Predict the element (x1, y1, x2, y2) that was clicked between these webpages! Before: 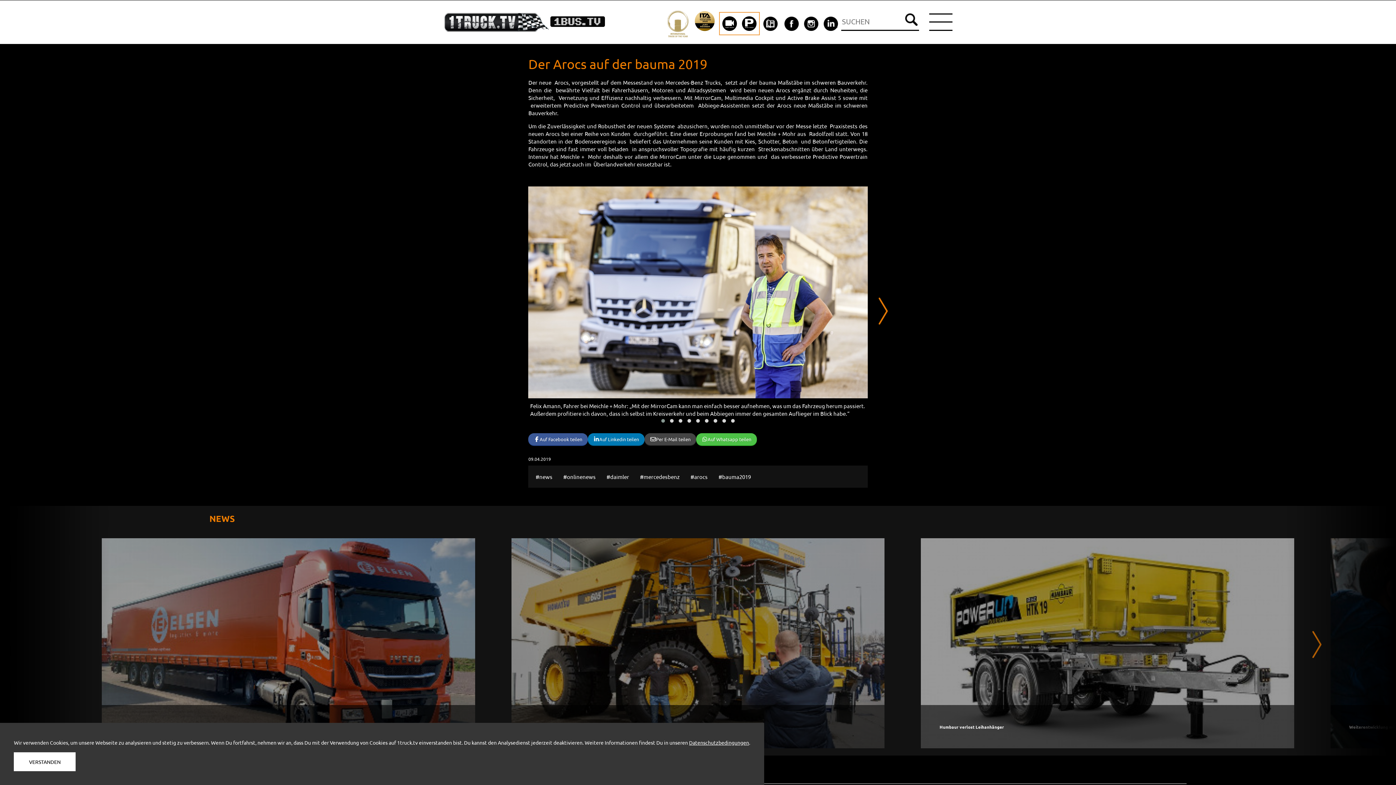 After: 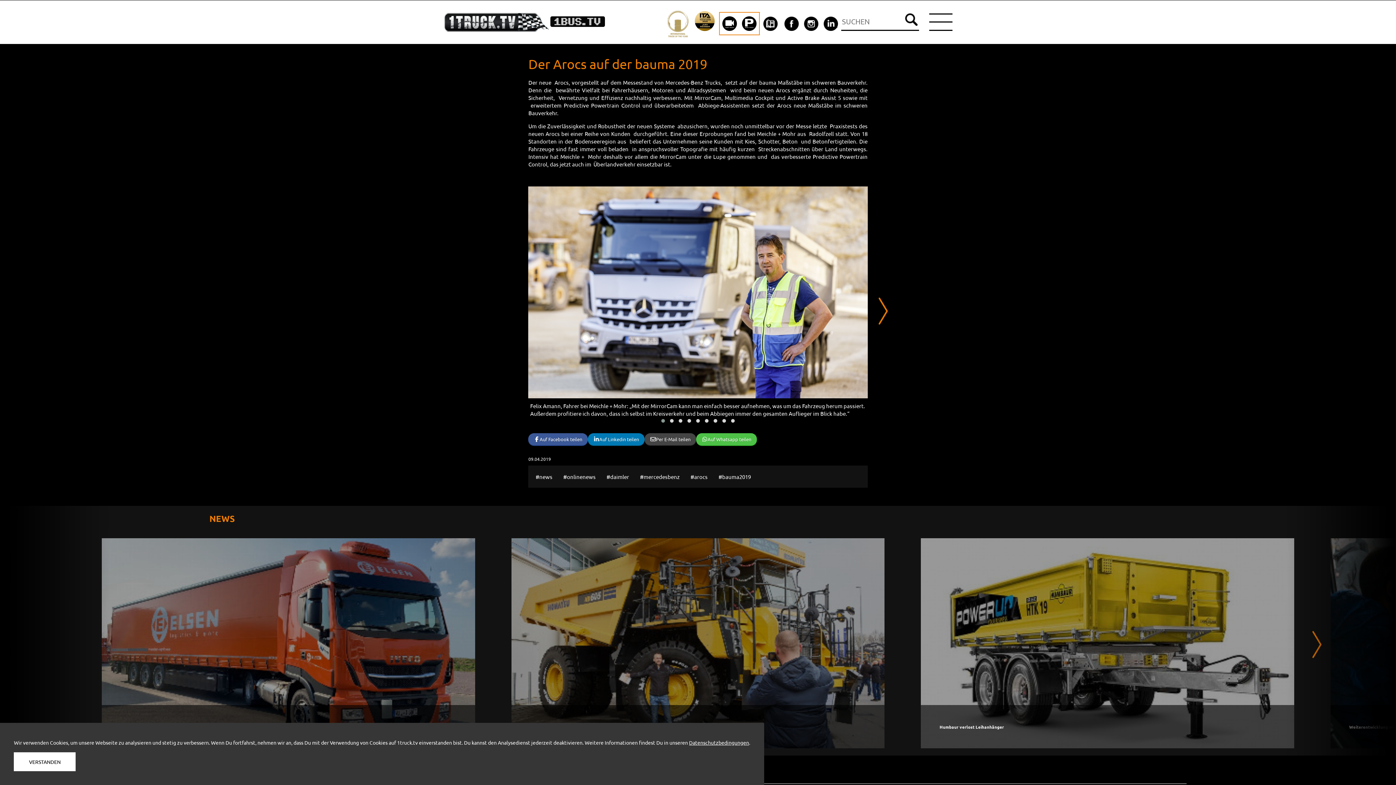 Action: bbox: (823, 16, 838, 31)